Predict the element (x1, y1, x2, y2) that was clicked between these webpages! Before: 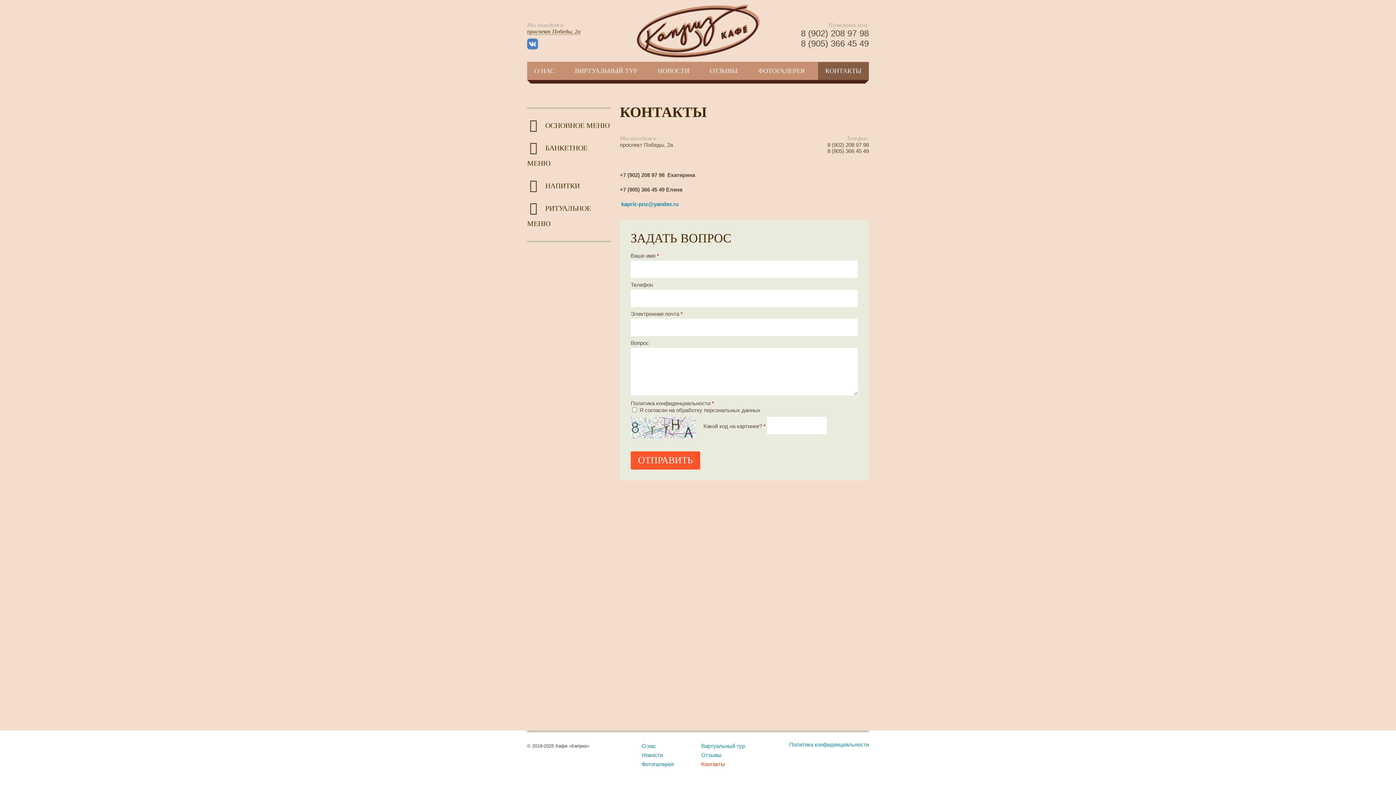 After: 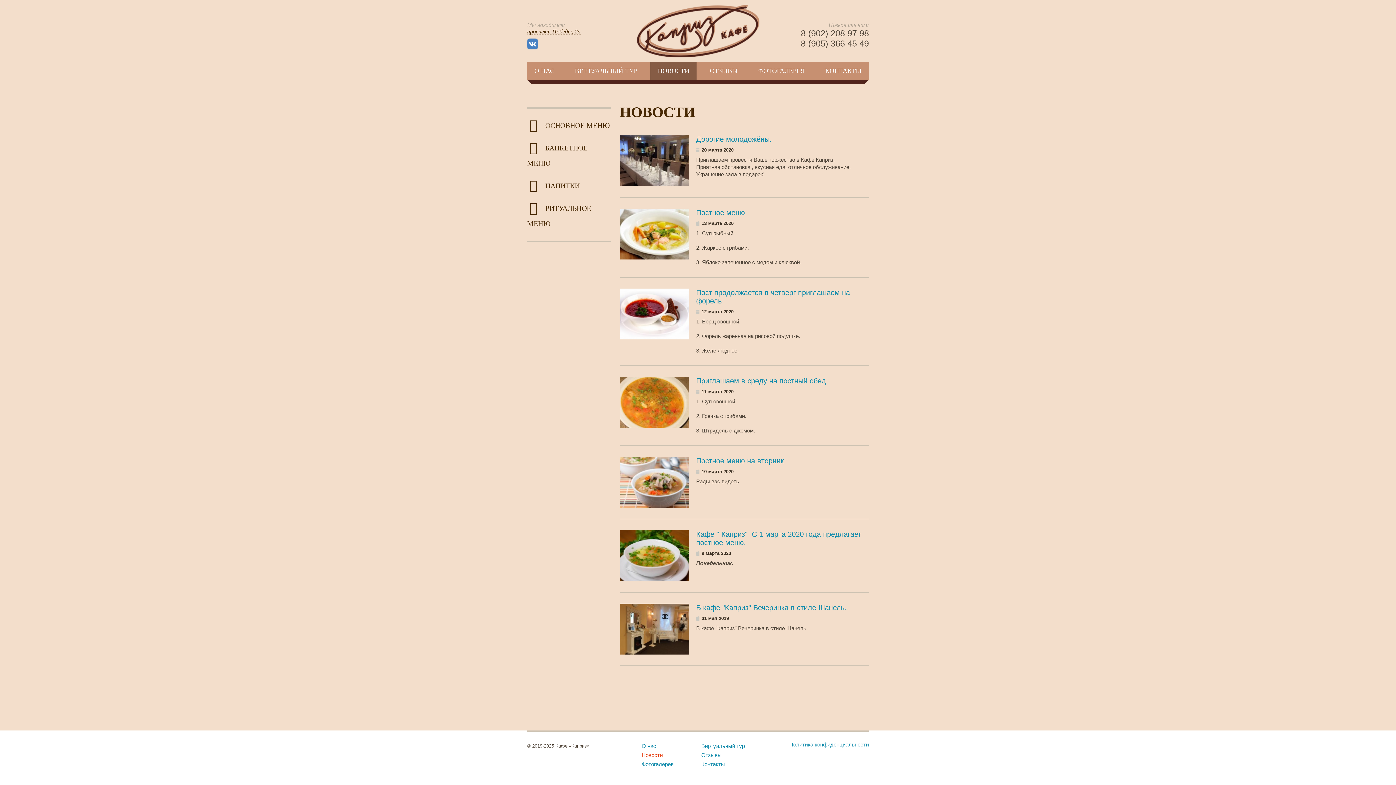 Action: label: НОВОСТИ bbox: (650, 62, 696, 80)